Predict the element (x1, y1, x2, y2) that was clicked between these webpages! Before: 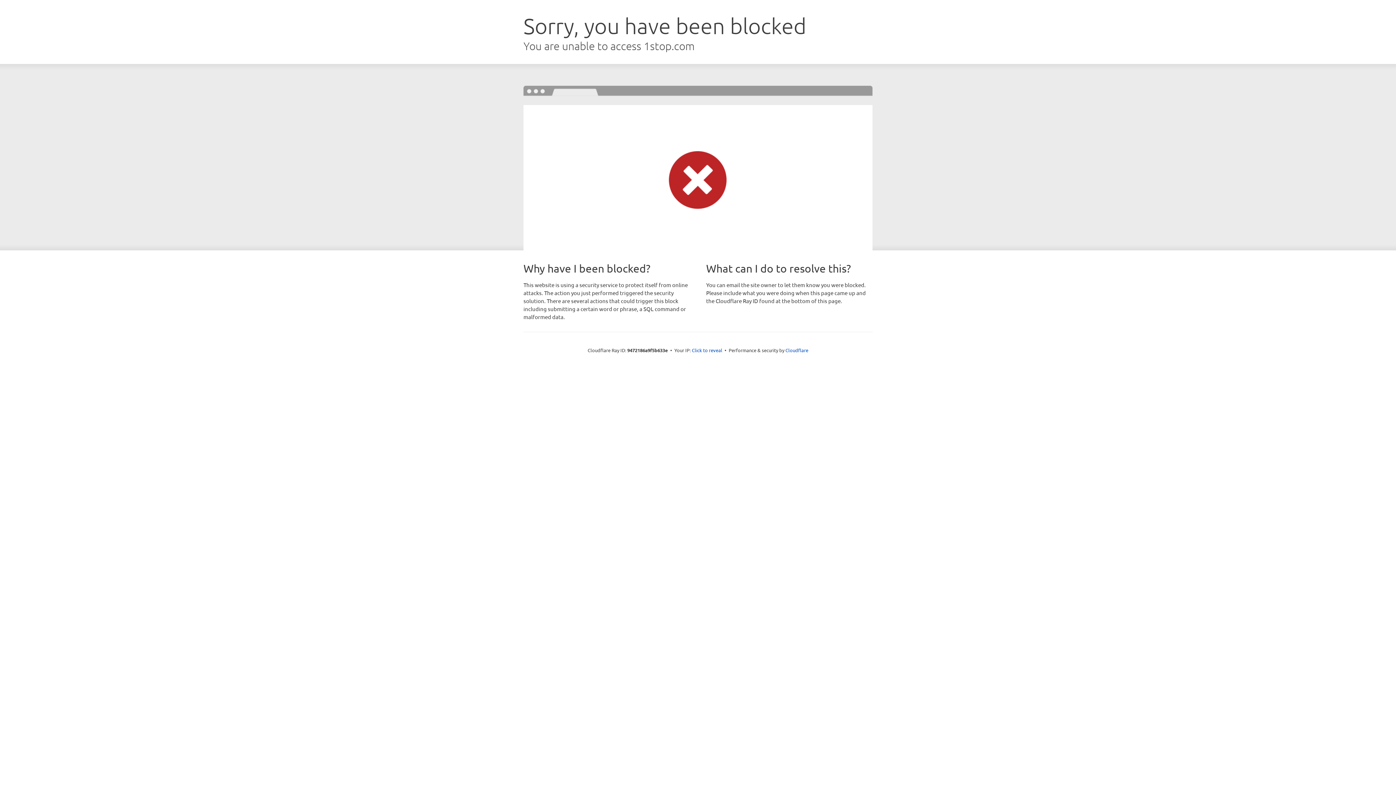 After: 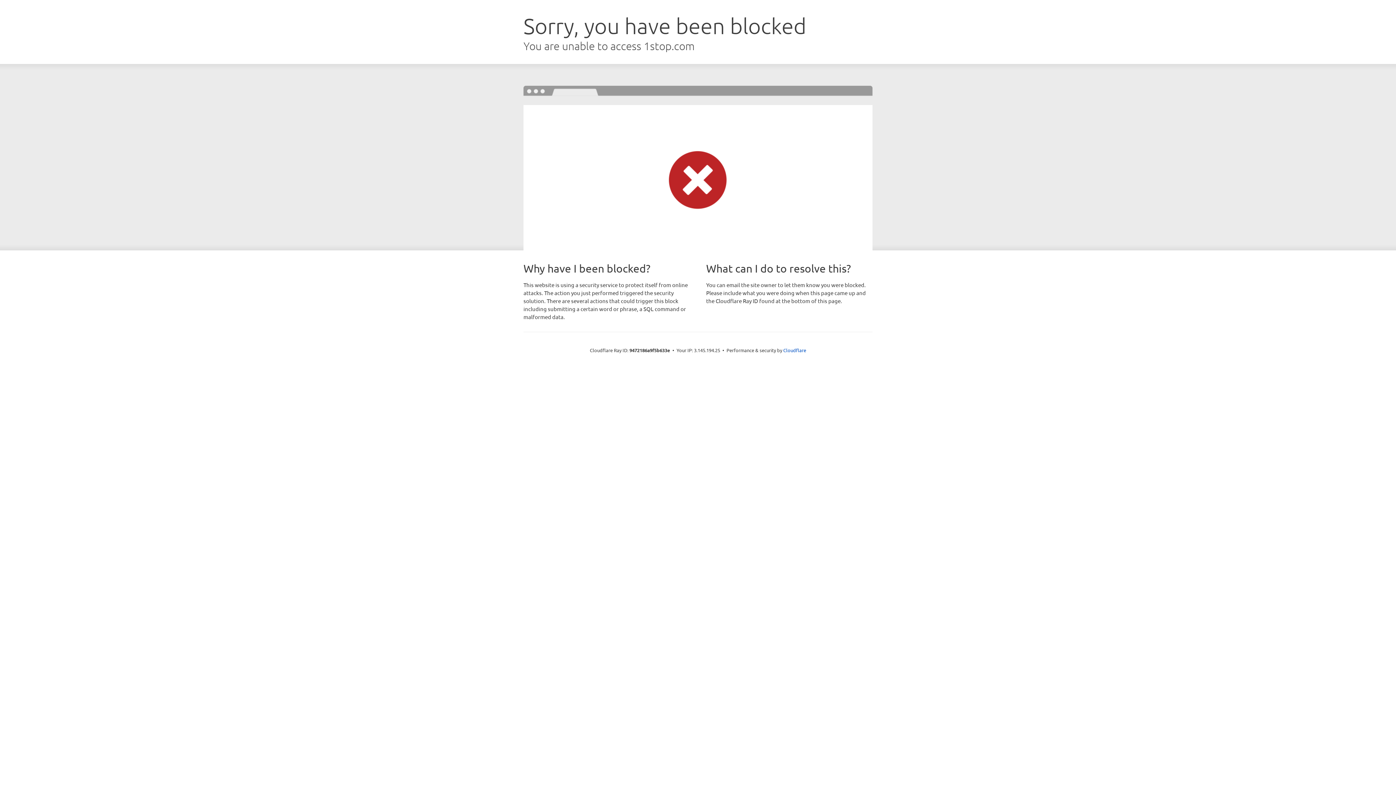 Action: bbox: (692, 346, 722, 353) label: Click to reveal